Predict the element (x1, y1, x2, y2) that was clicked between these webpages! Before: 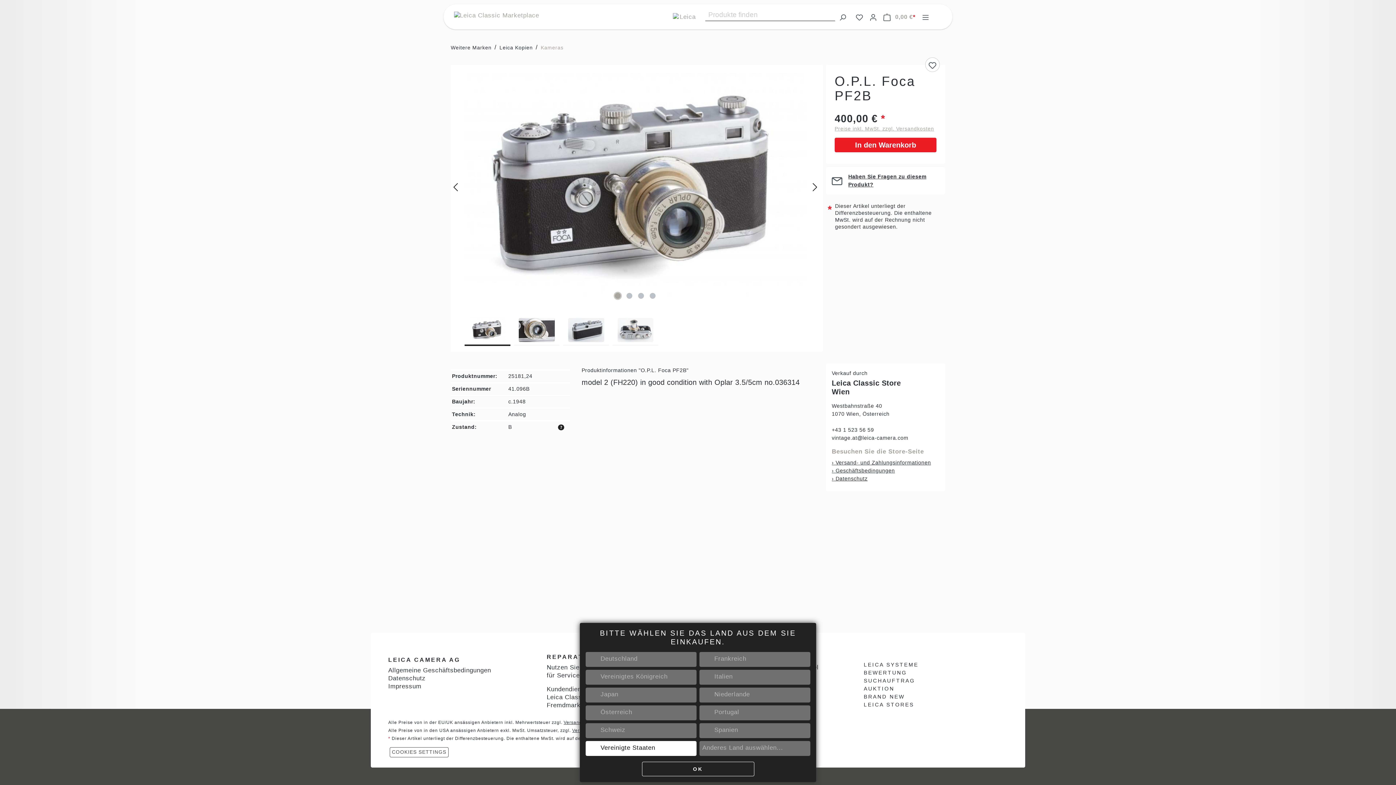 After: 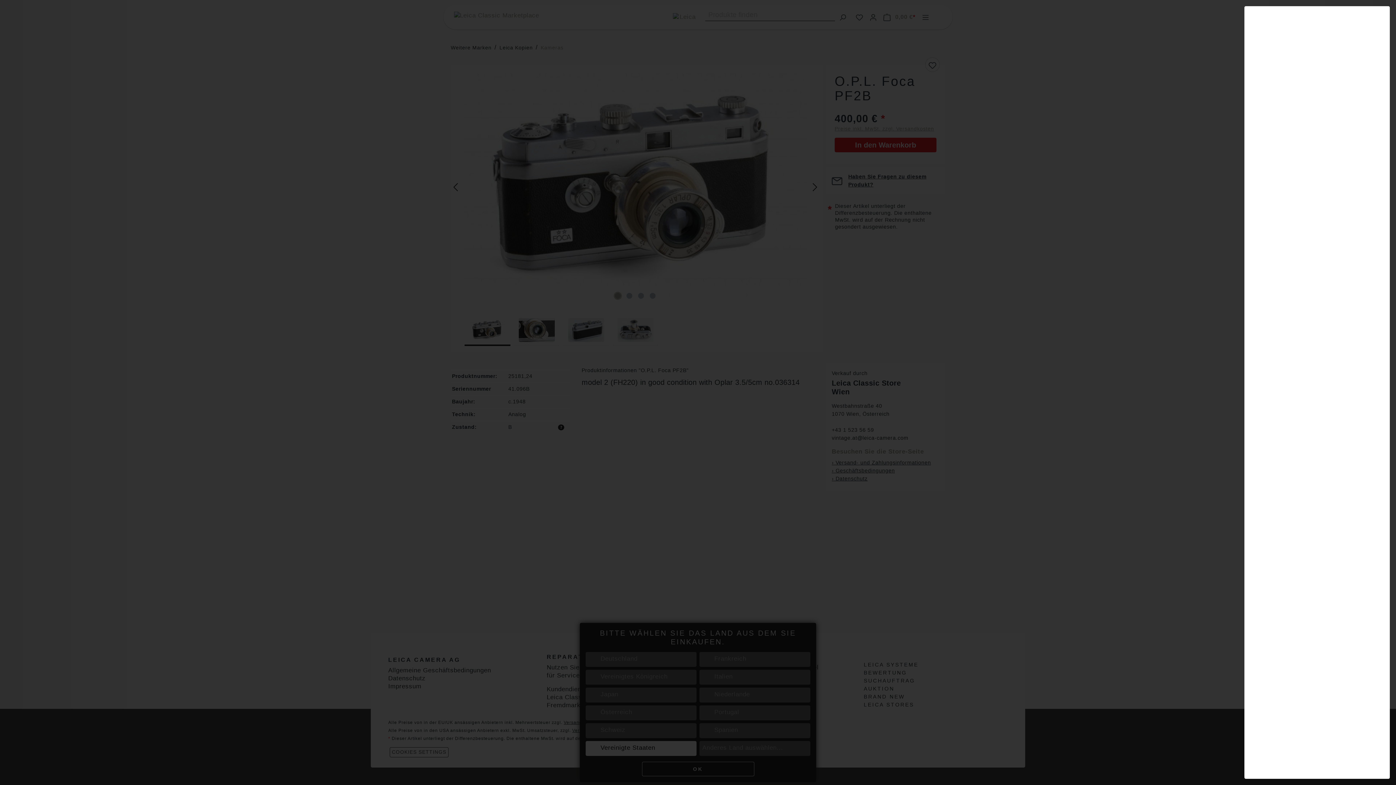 Action: label: Warenkorb bbox: (880, 9, 918, 24)